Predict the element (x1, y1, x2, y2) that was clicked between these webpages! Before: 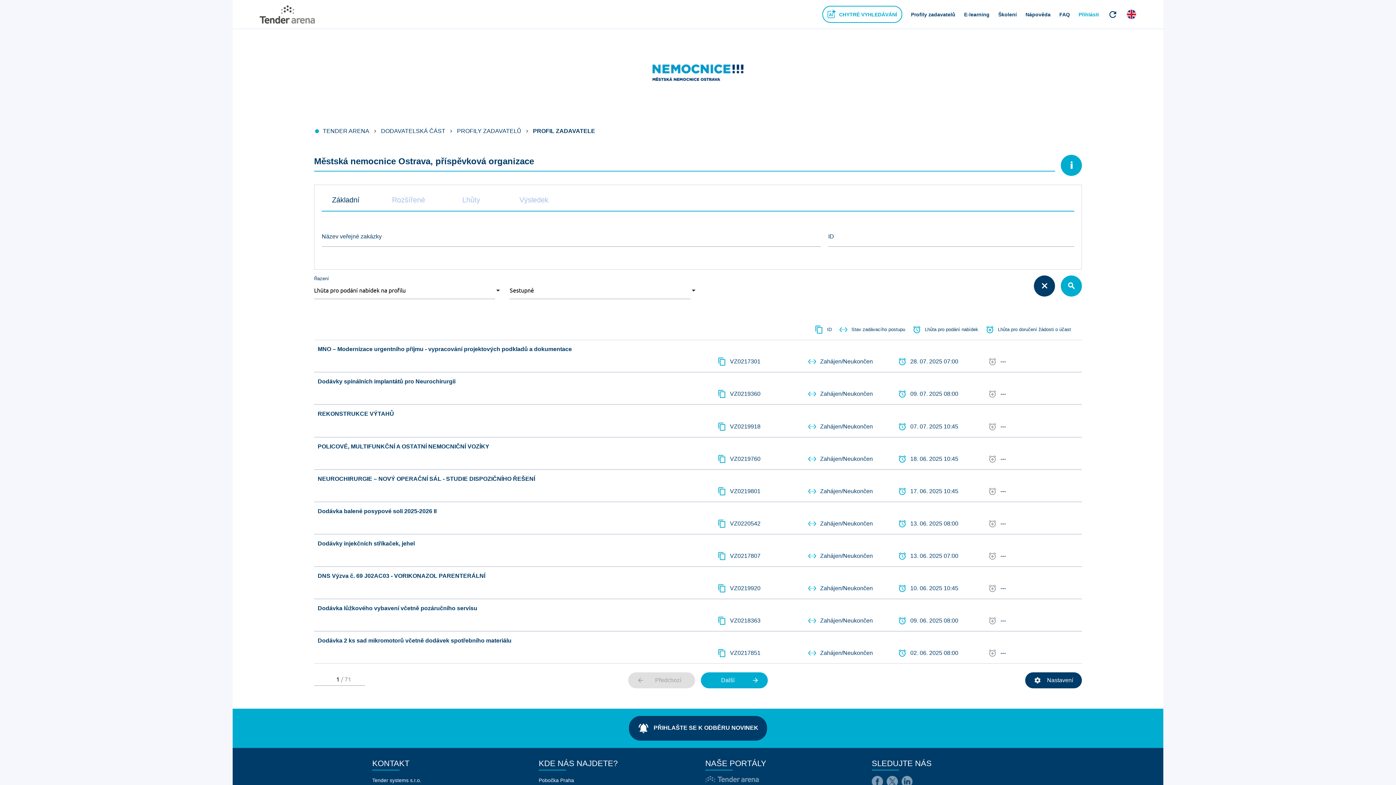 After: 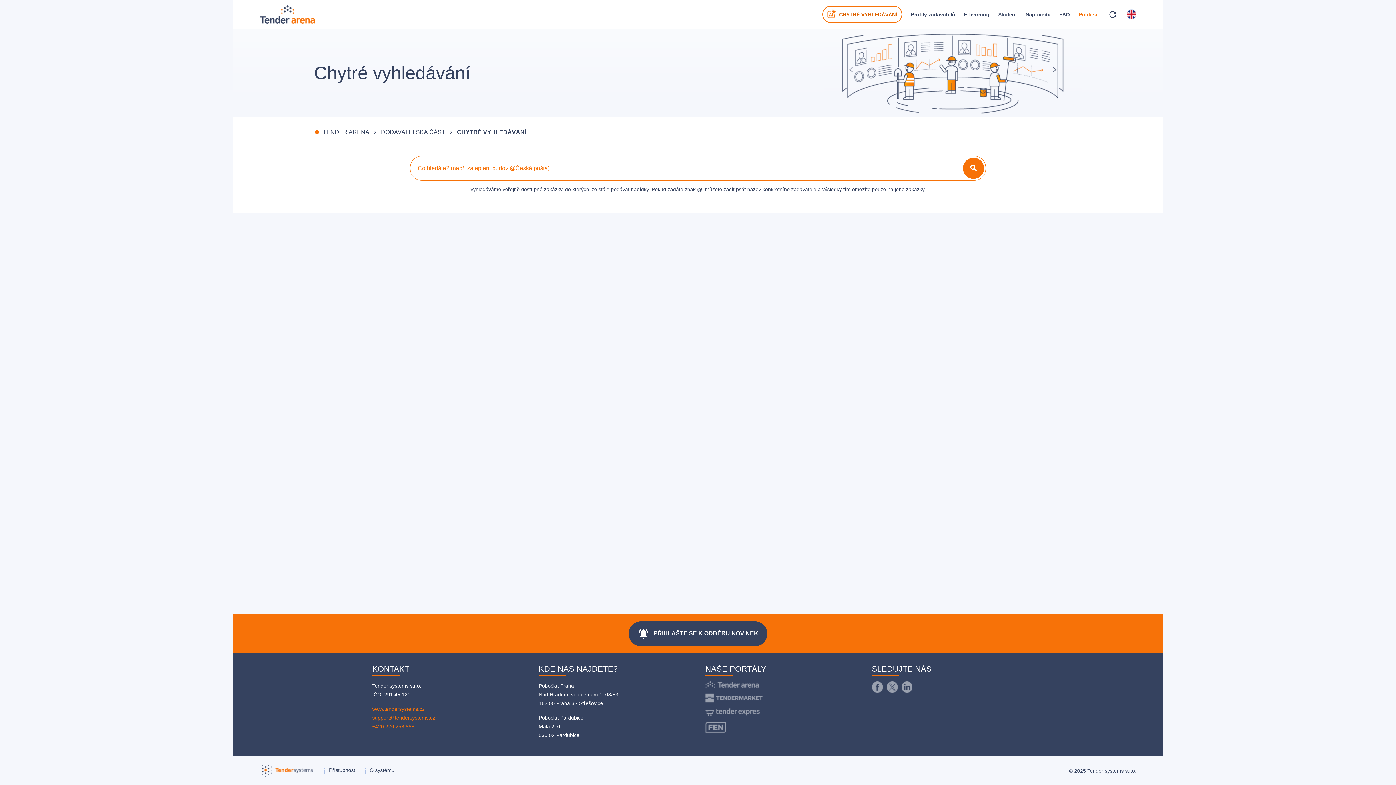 Action: label: CHYTRÉ VYHLEDÁVÁNÍ bbox: (822, 5, 902, 22)